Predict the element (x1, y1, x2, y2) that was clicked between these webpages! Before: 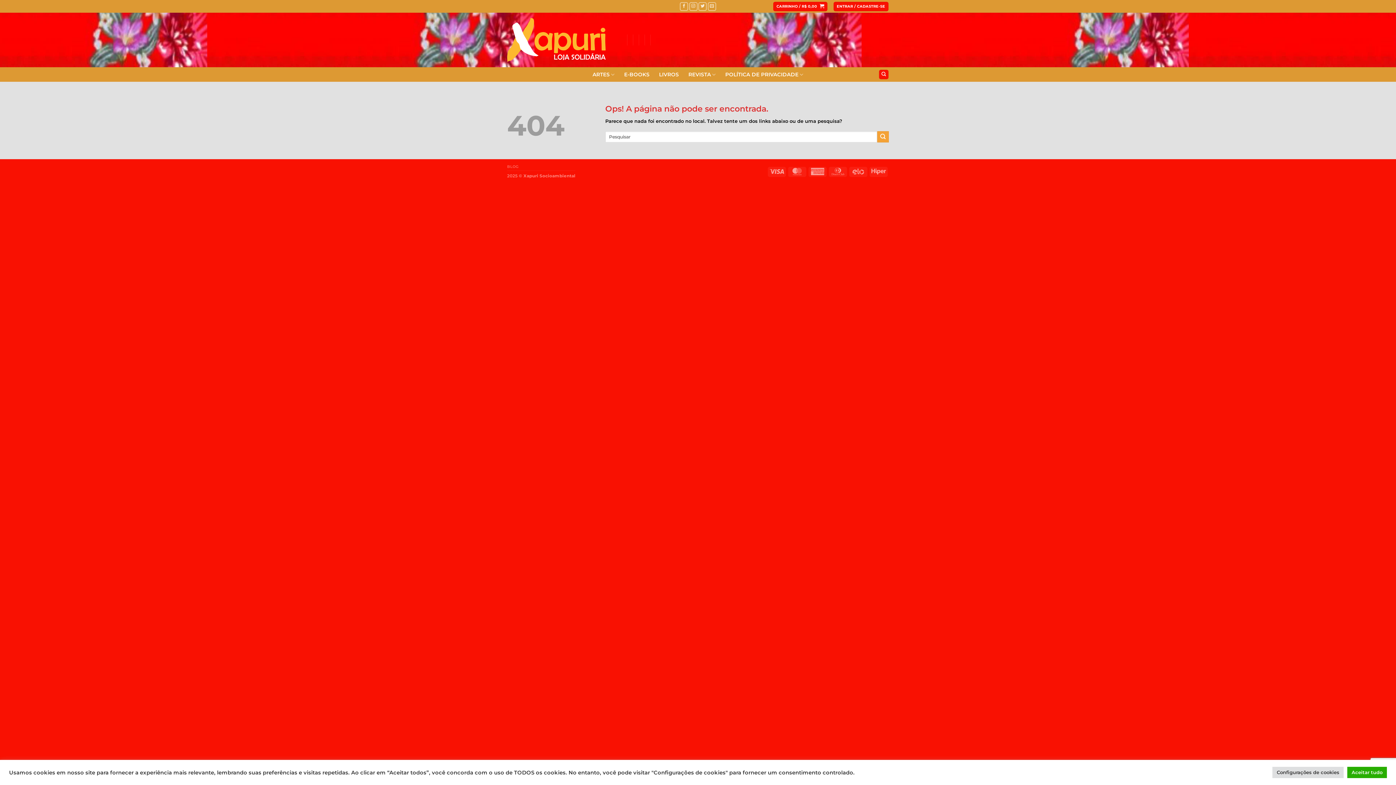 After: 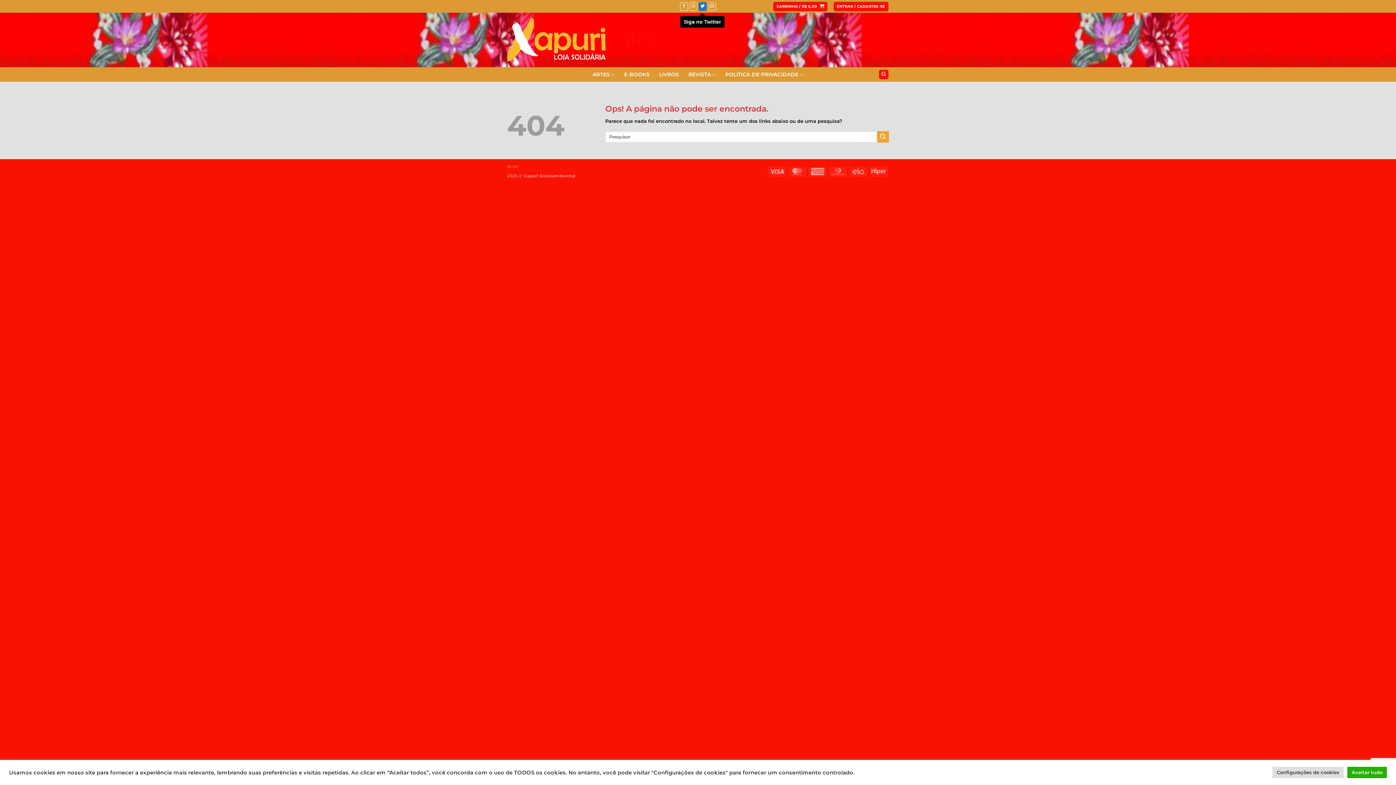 Action: label: Siga no Twitter bbox: (698, 2, 707, 10)